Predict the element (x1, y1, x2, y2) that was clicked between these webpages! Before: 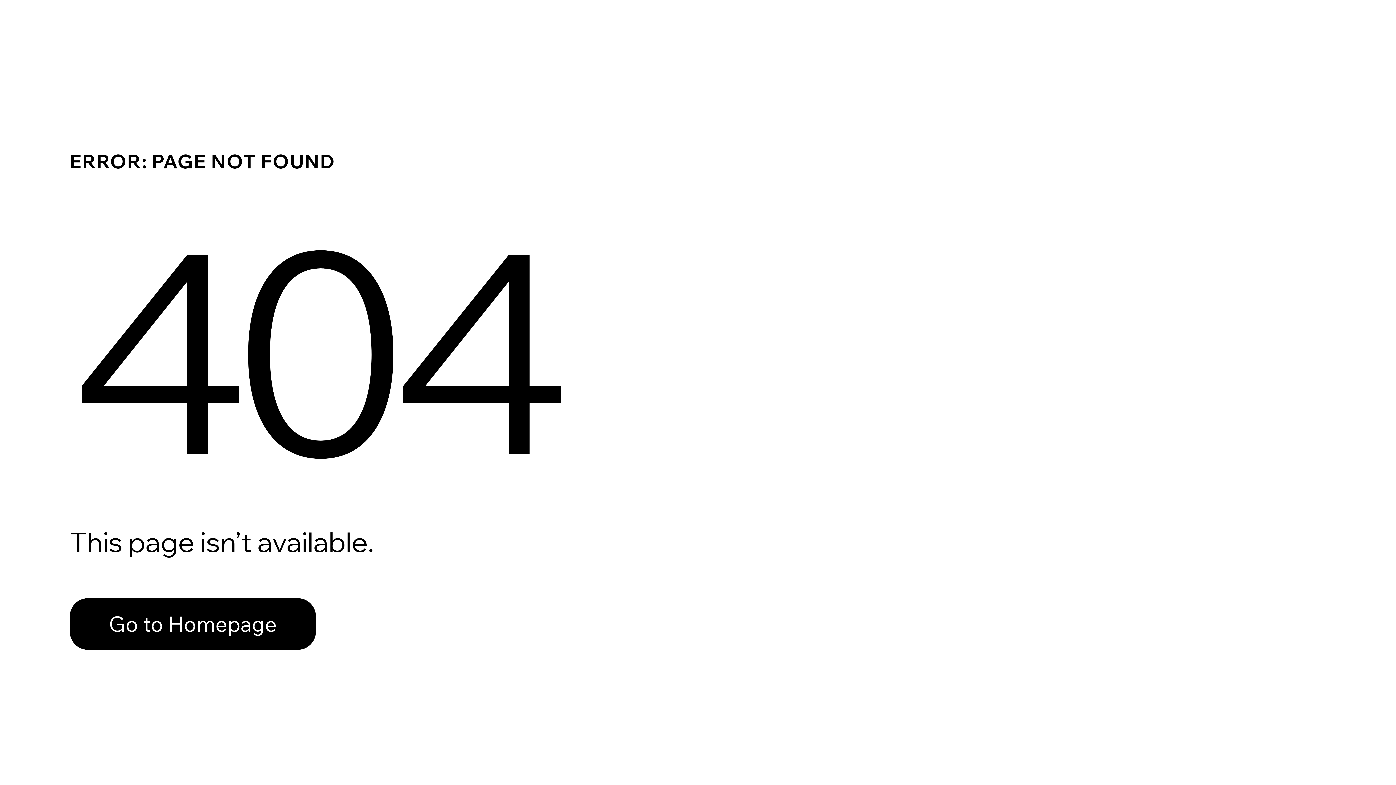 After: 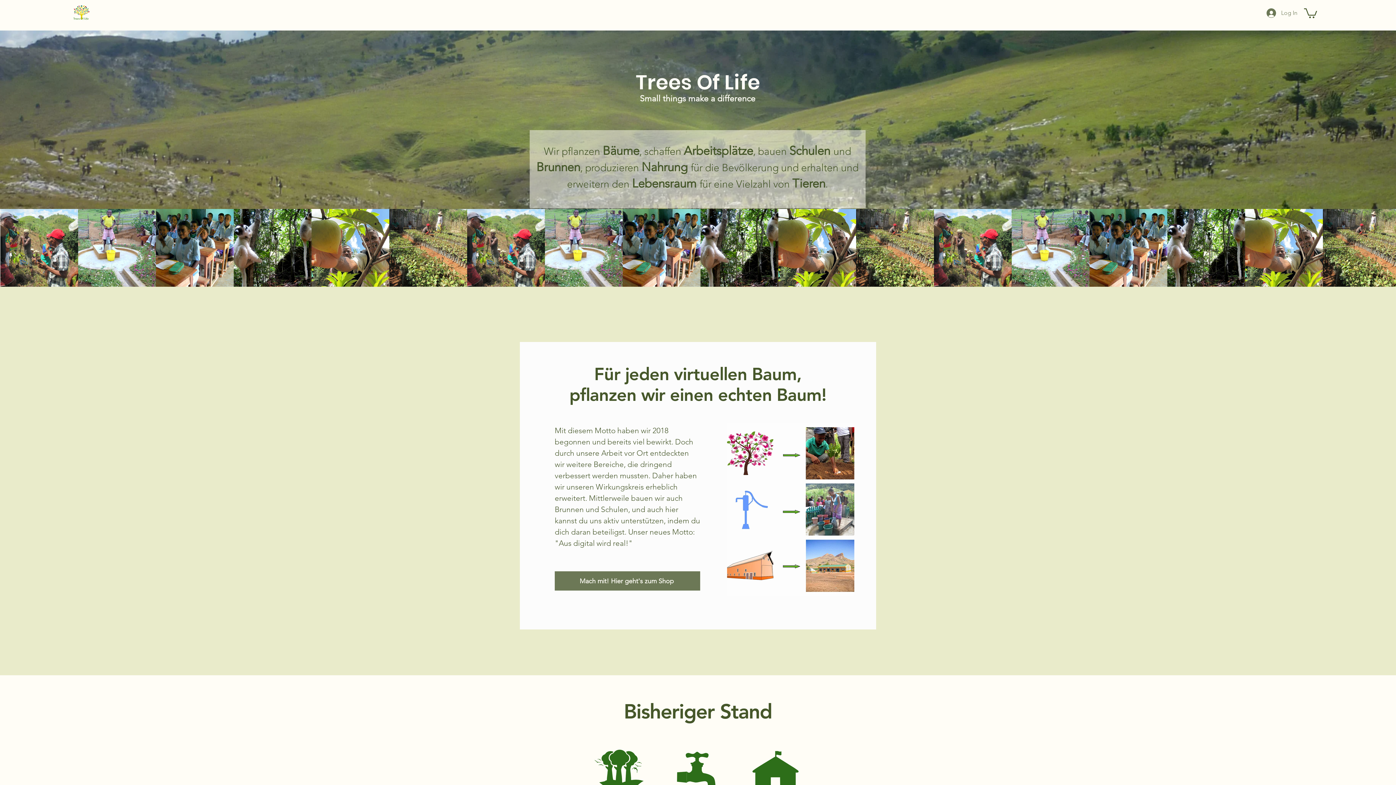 Action: bbox: (69, 598, 316, 650) label: Go to Homepage